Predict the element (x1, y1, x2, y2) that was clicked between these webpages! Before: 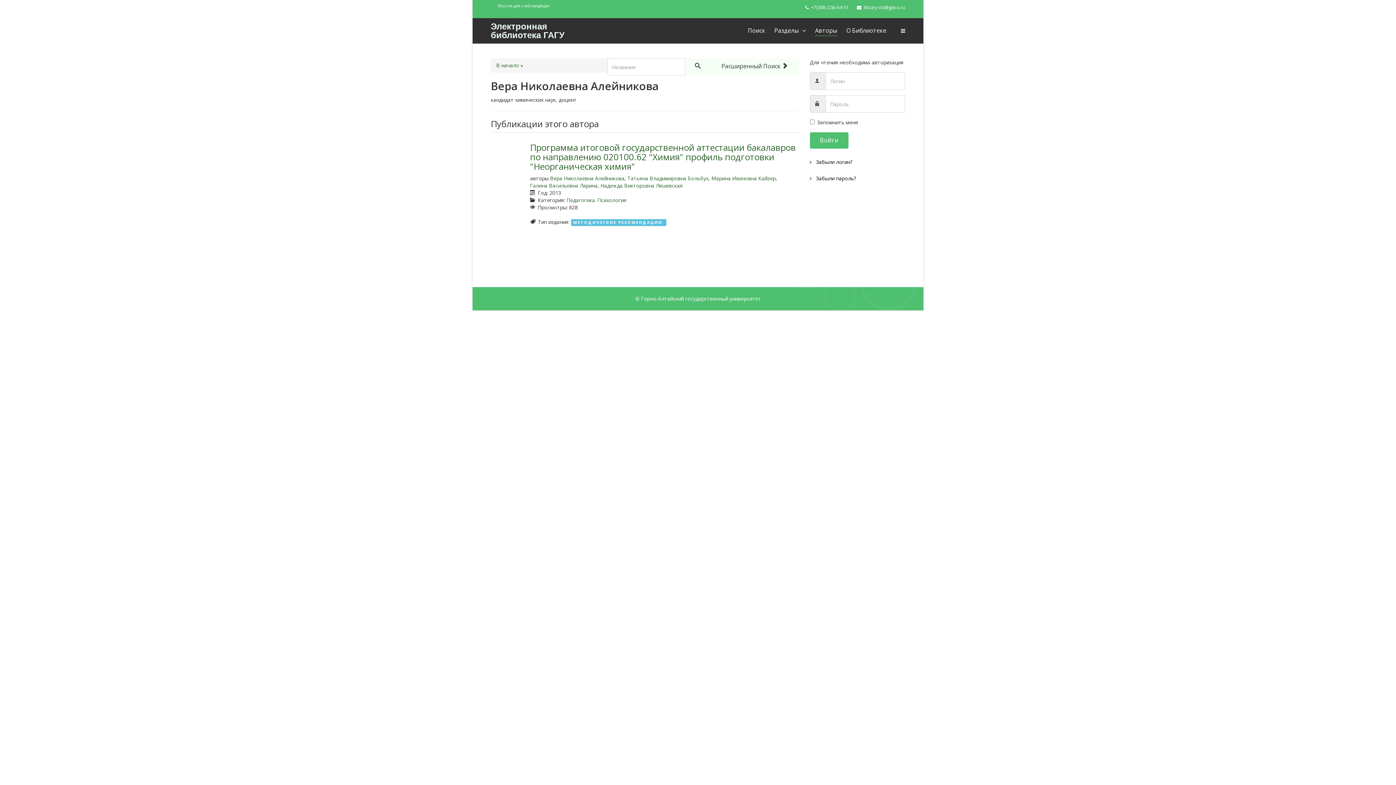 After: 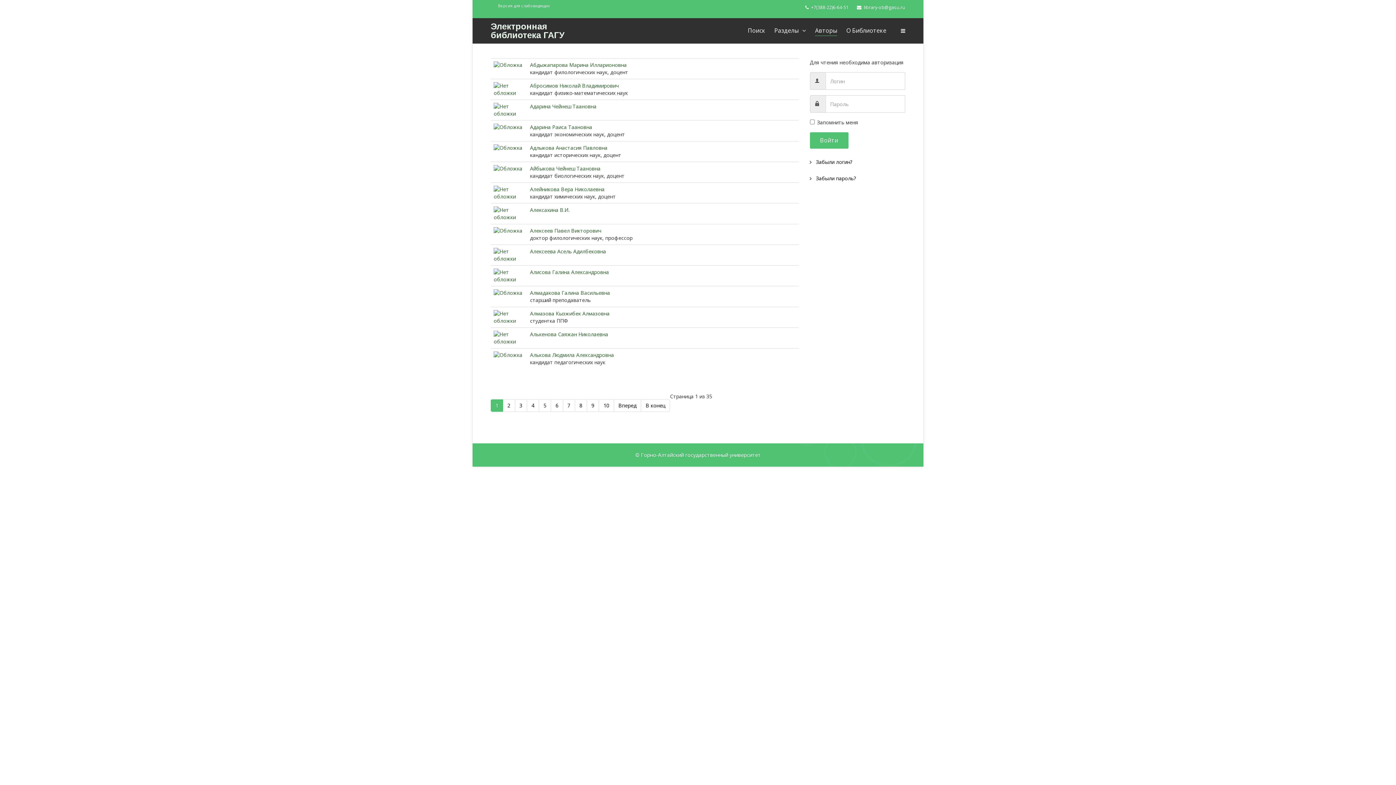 Action: bbox: (496, 61, 519, 68) label: В начало